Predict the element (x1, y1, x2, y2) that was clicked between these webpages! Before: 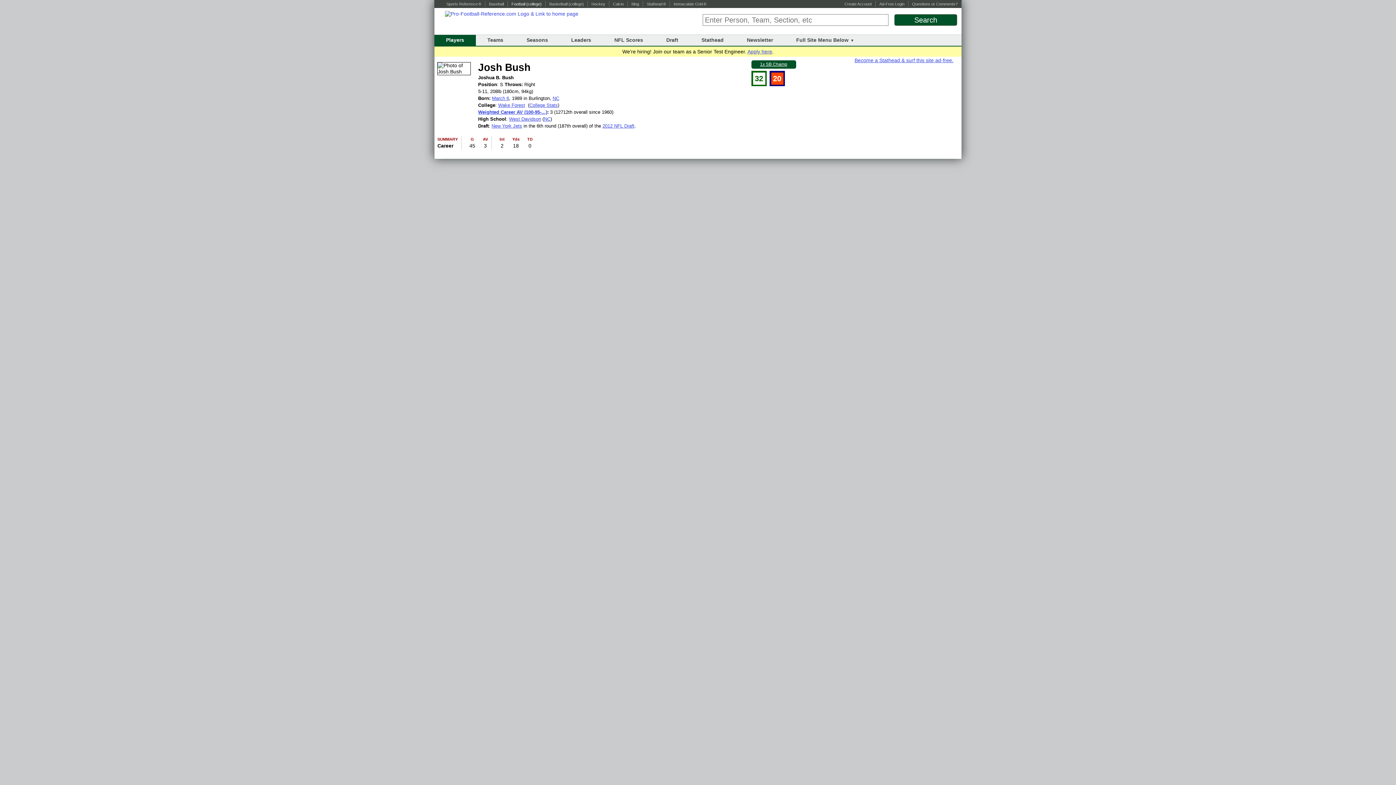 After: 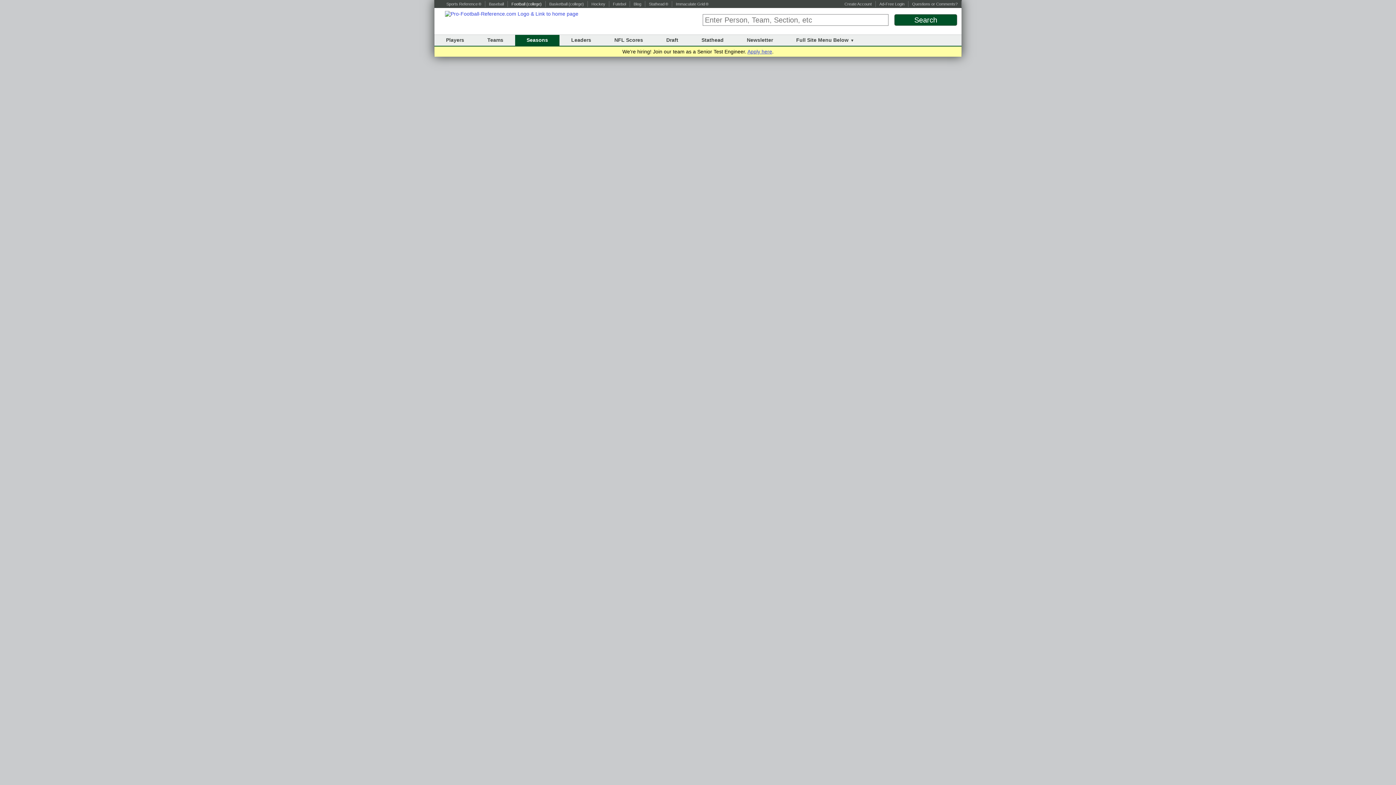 Action: label: Seasons bbox: (526, 37, 548, 42)